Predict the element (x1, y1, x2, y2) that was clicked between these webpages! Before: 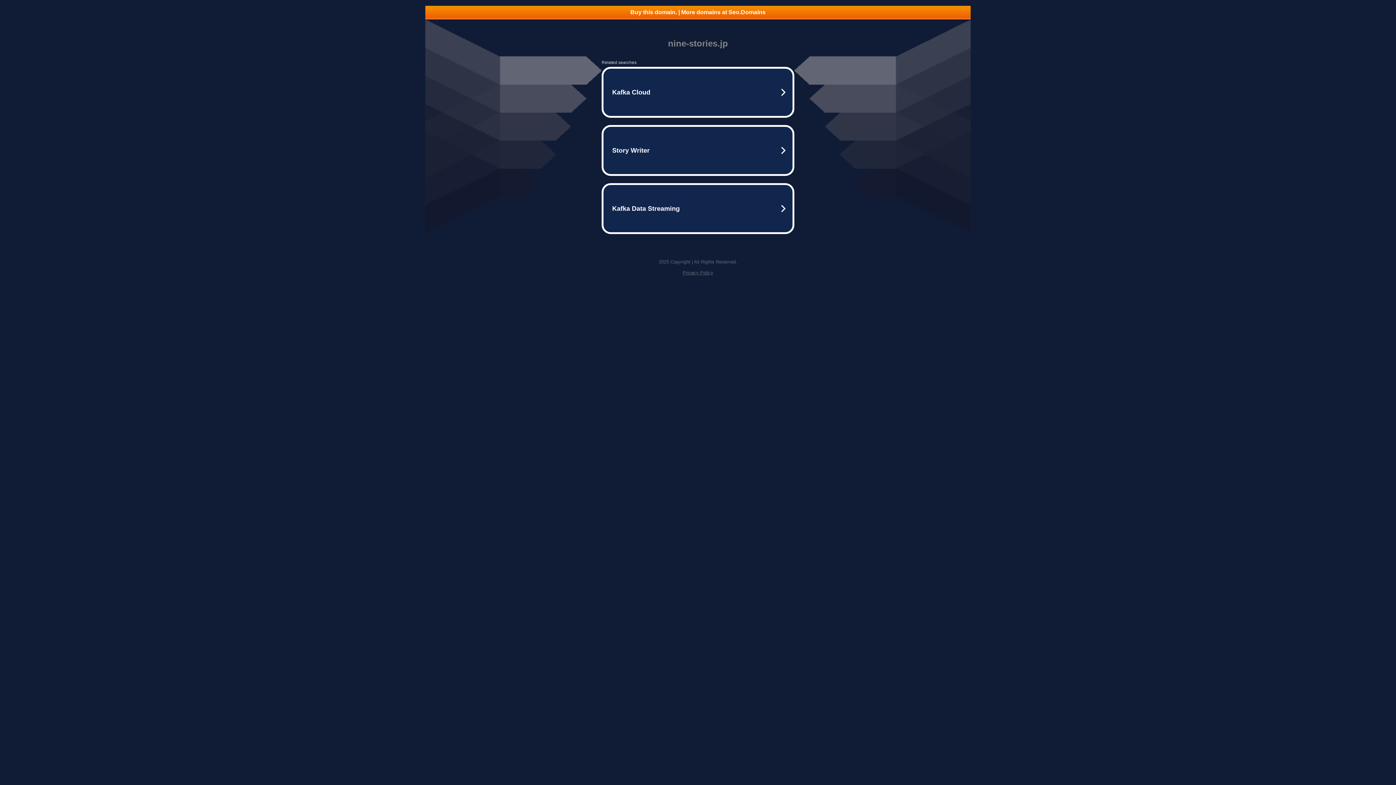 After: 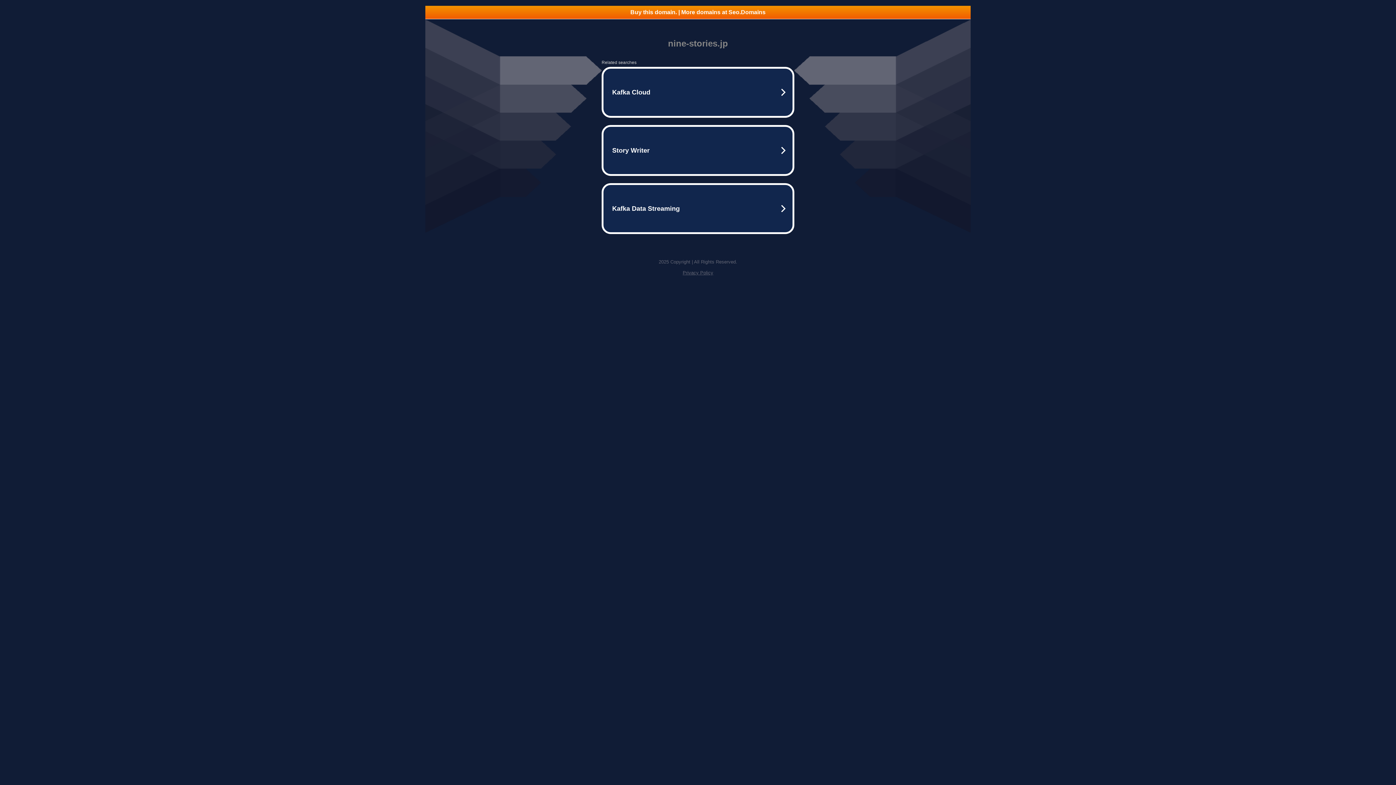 Action: label: Privacy Policy bbox: (682, 270, 713, 275)